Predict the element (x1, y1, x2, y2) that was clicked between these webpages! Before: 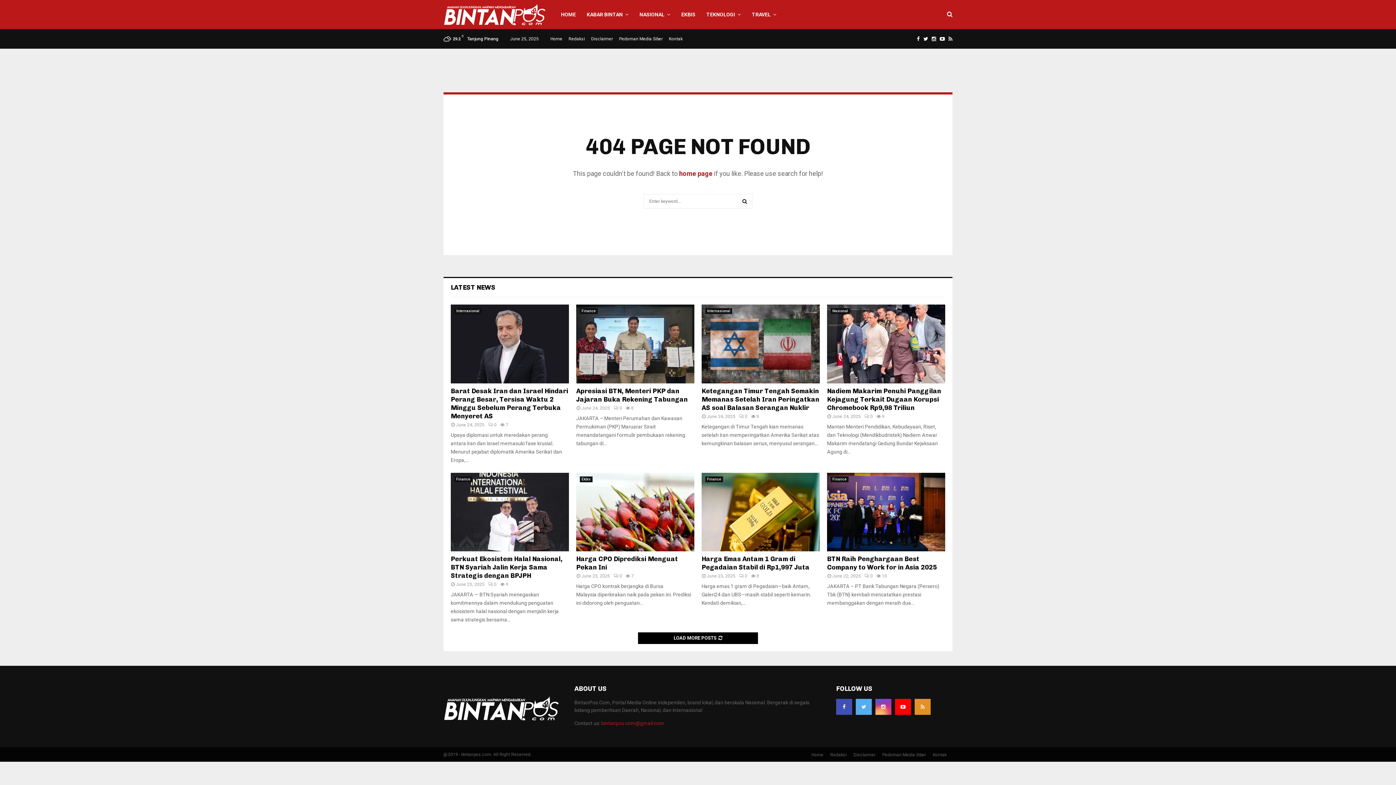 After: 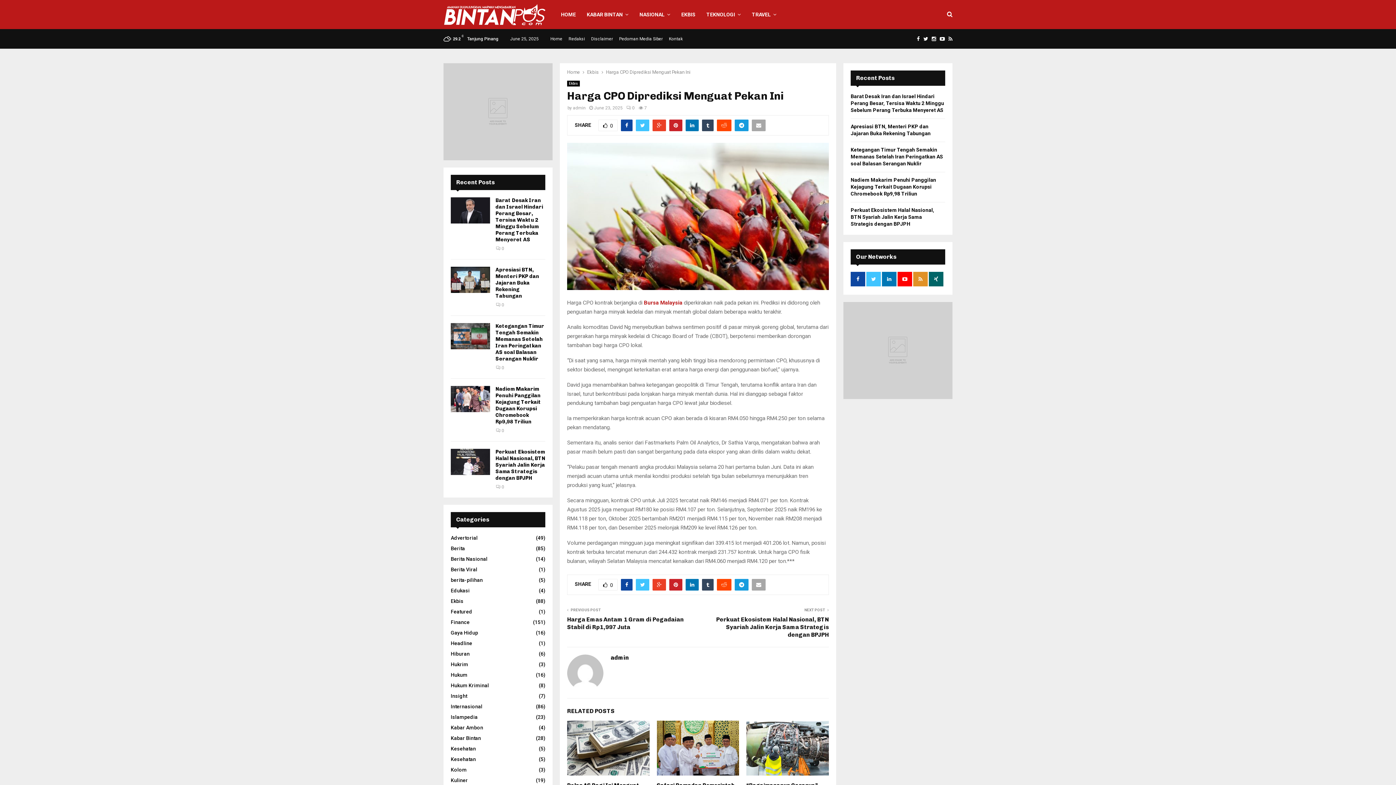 Action: bbox: (576, 472, 694, 551)